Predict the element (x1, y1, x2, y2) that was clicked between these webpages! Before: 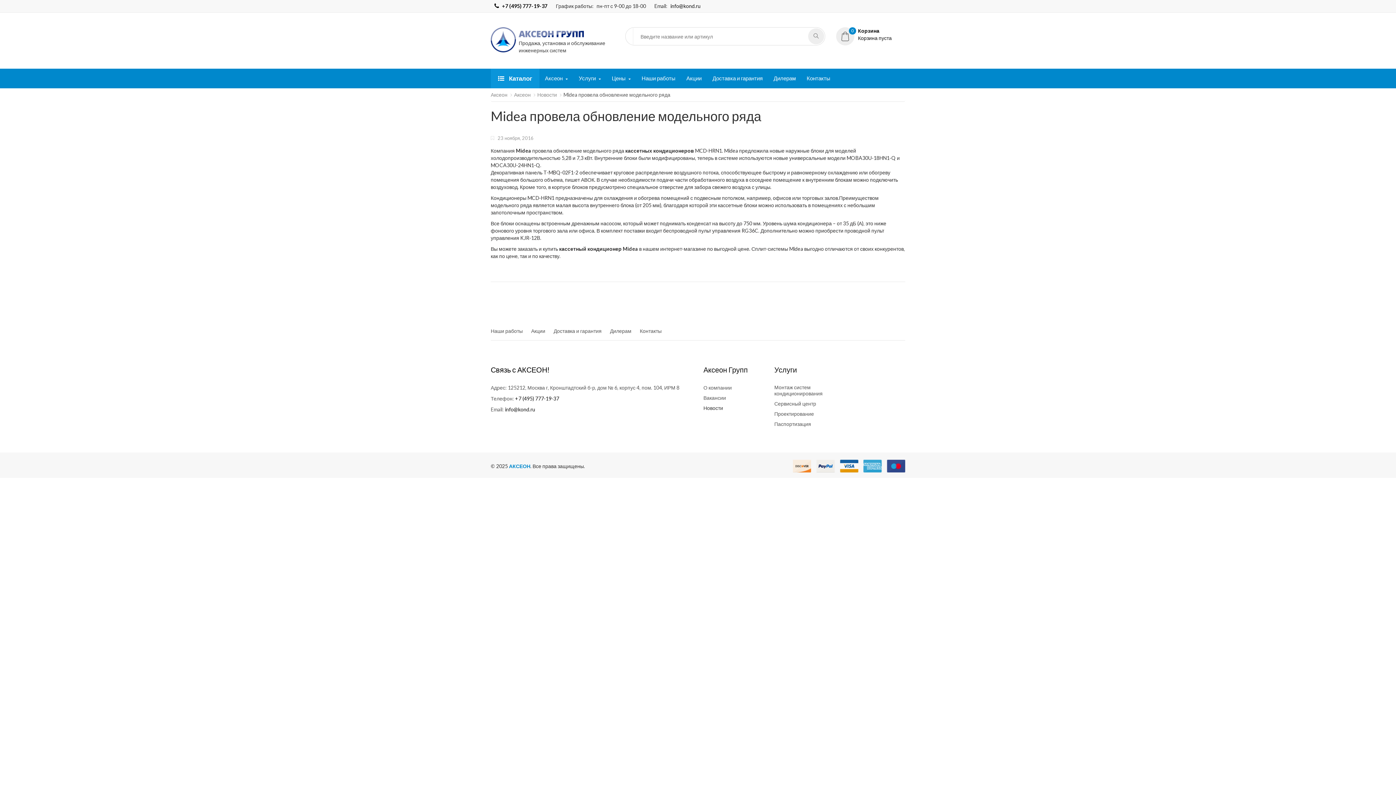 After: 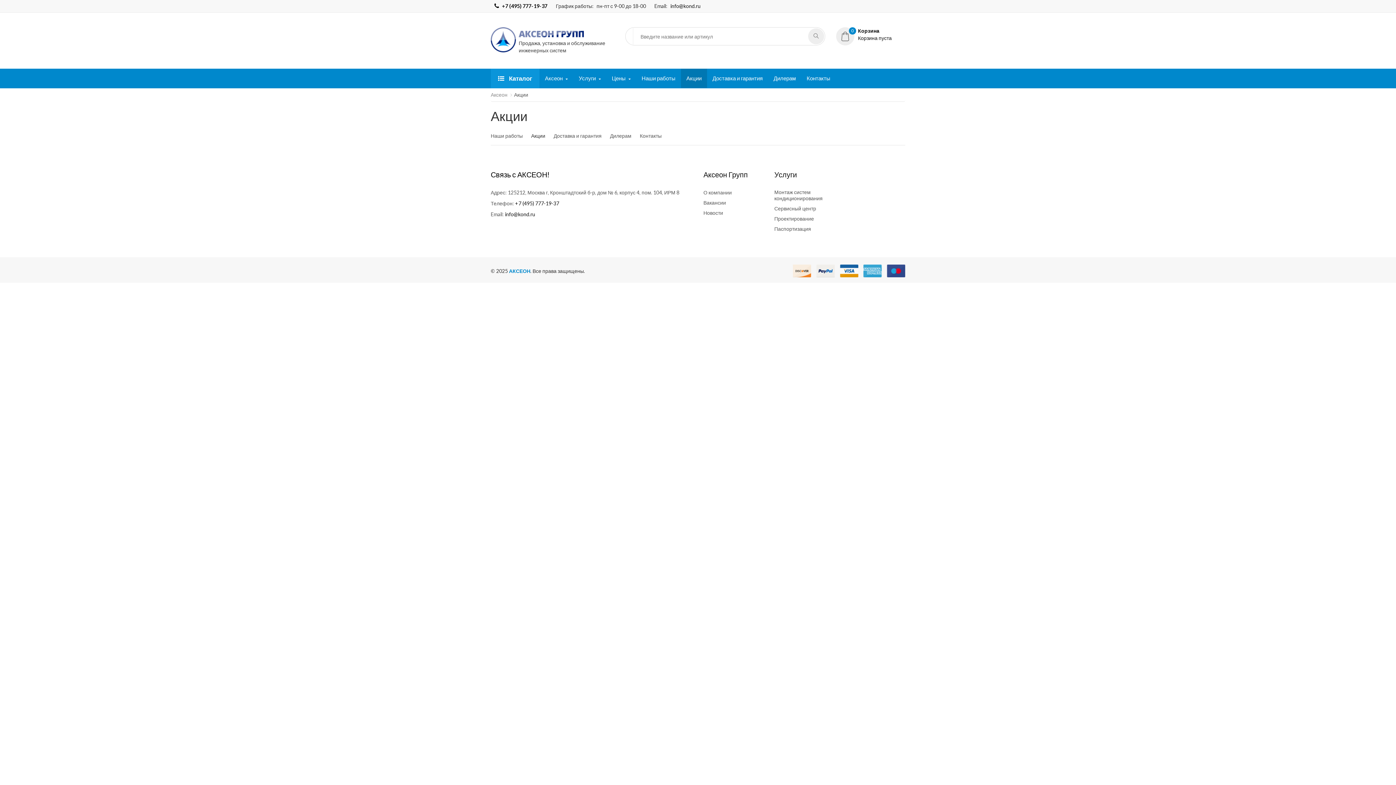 Action: label: Акции bbox: (531, 322, 545, 340)